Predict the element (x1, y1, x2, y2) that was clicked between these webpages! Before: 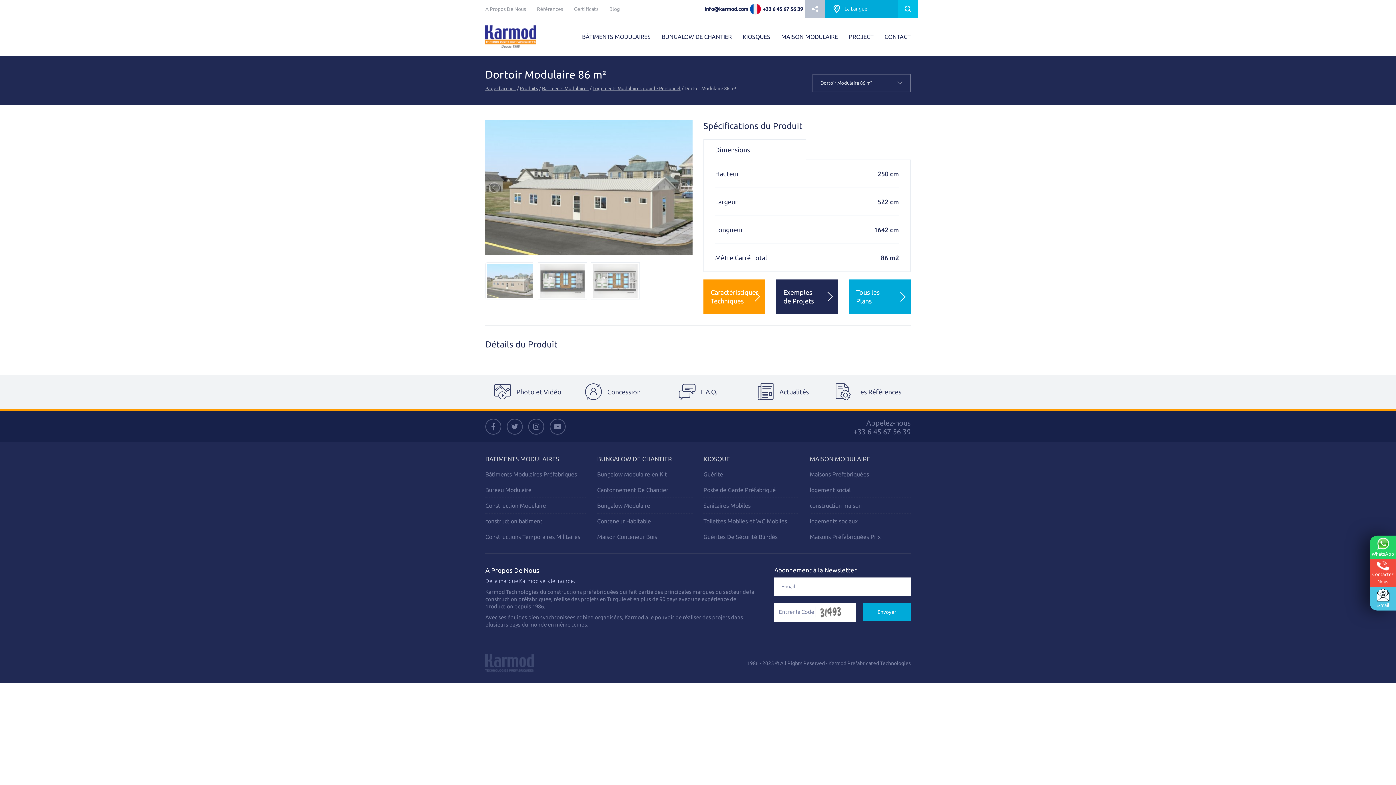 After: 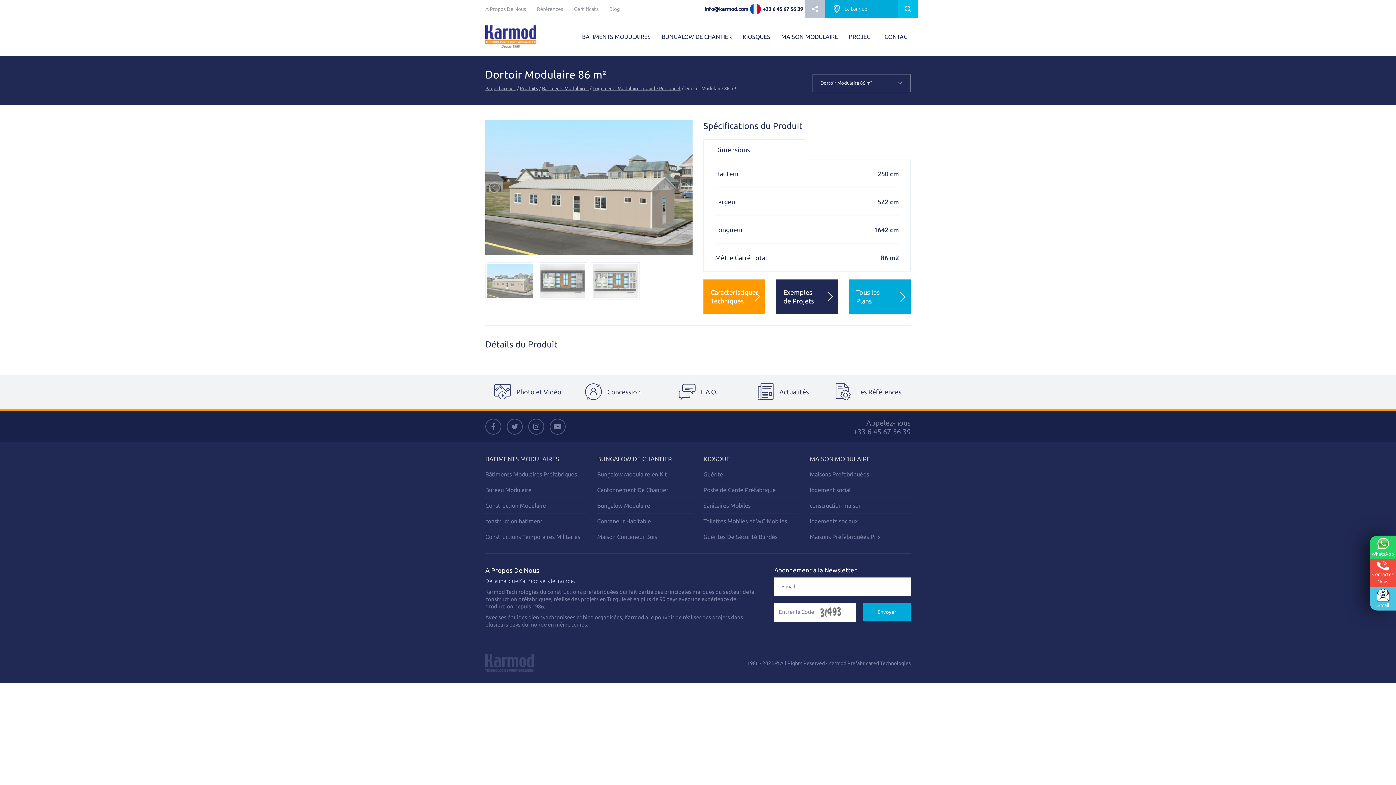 Action: bbox: (485, 418, 501, 434)